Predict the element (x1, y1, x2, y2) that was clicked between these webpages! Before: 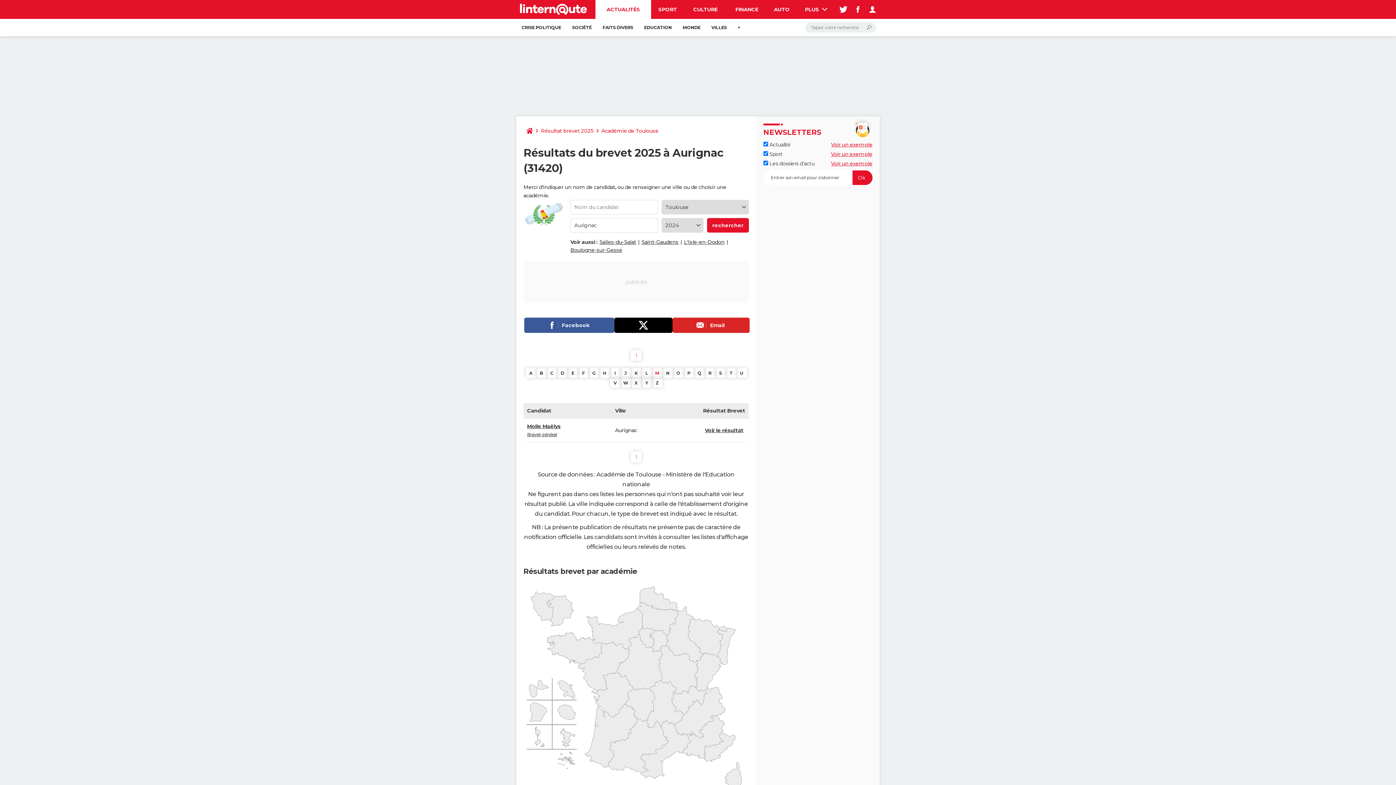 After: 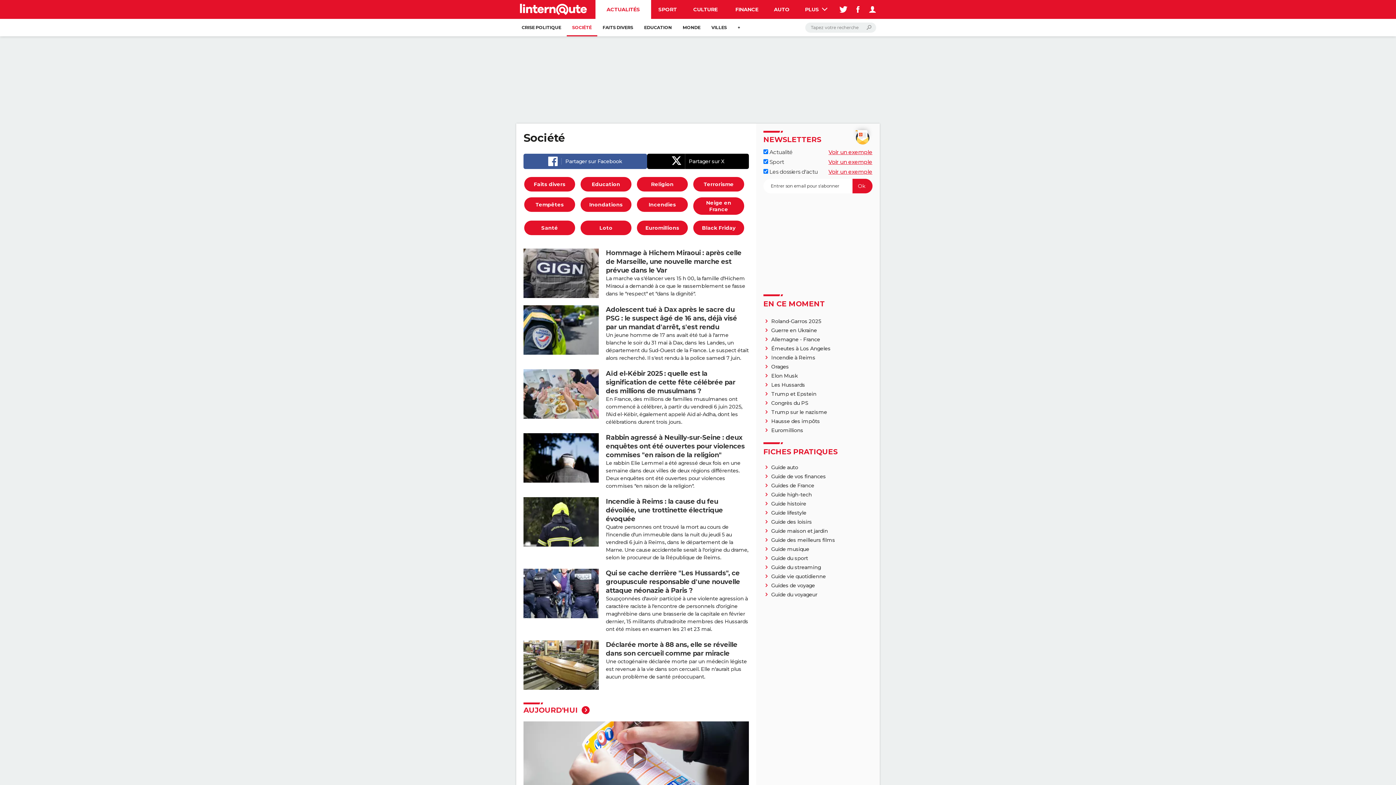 Action: bbox: (566, 18, 597, 36) label: SOCIÉTÉ